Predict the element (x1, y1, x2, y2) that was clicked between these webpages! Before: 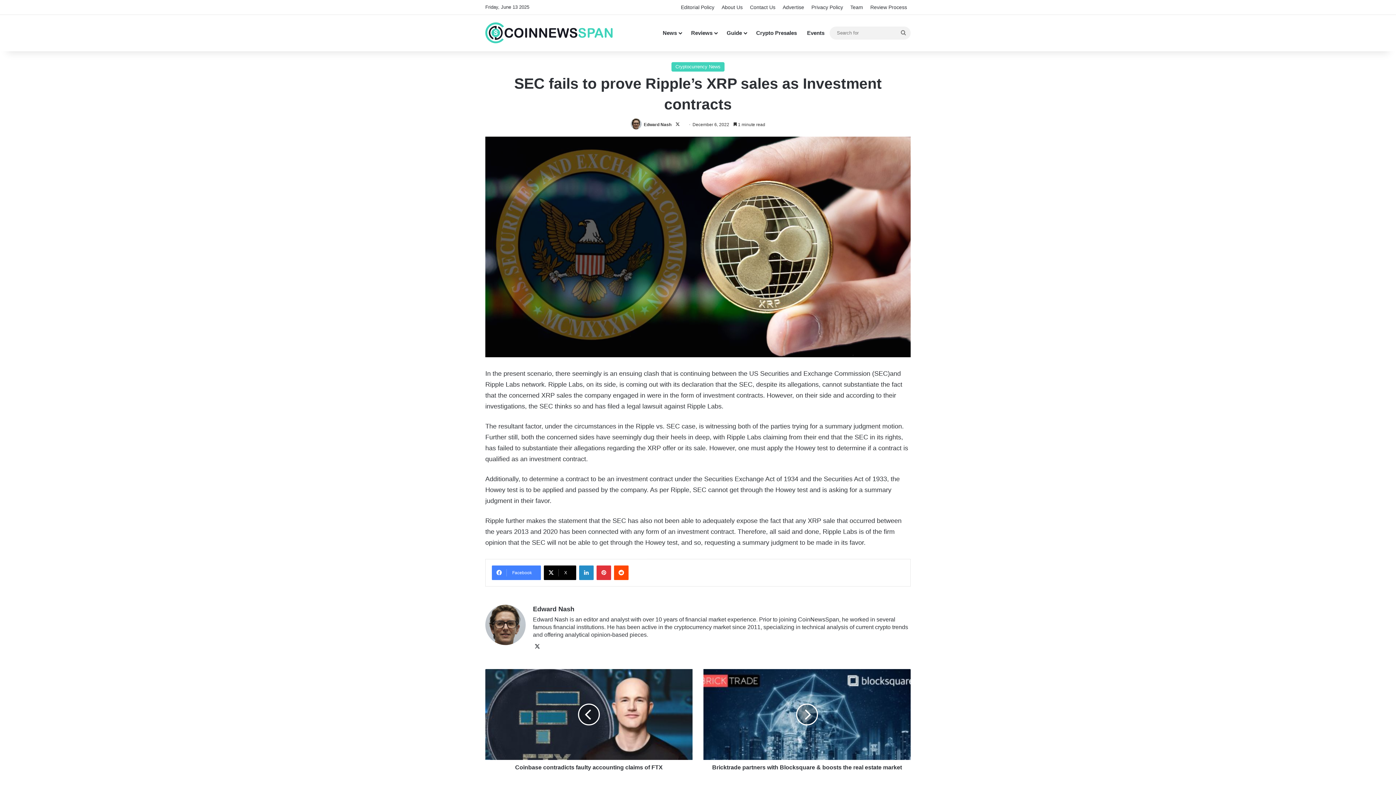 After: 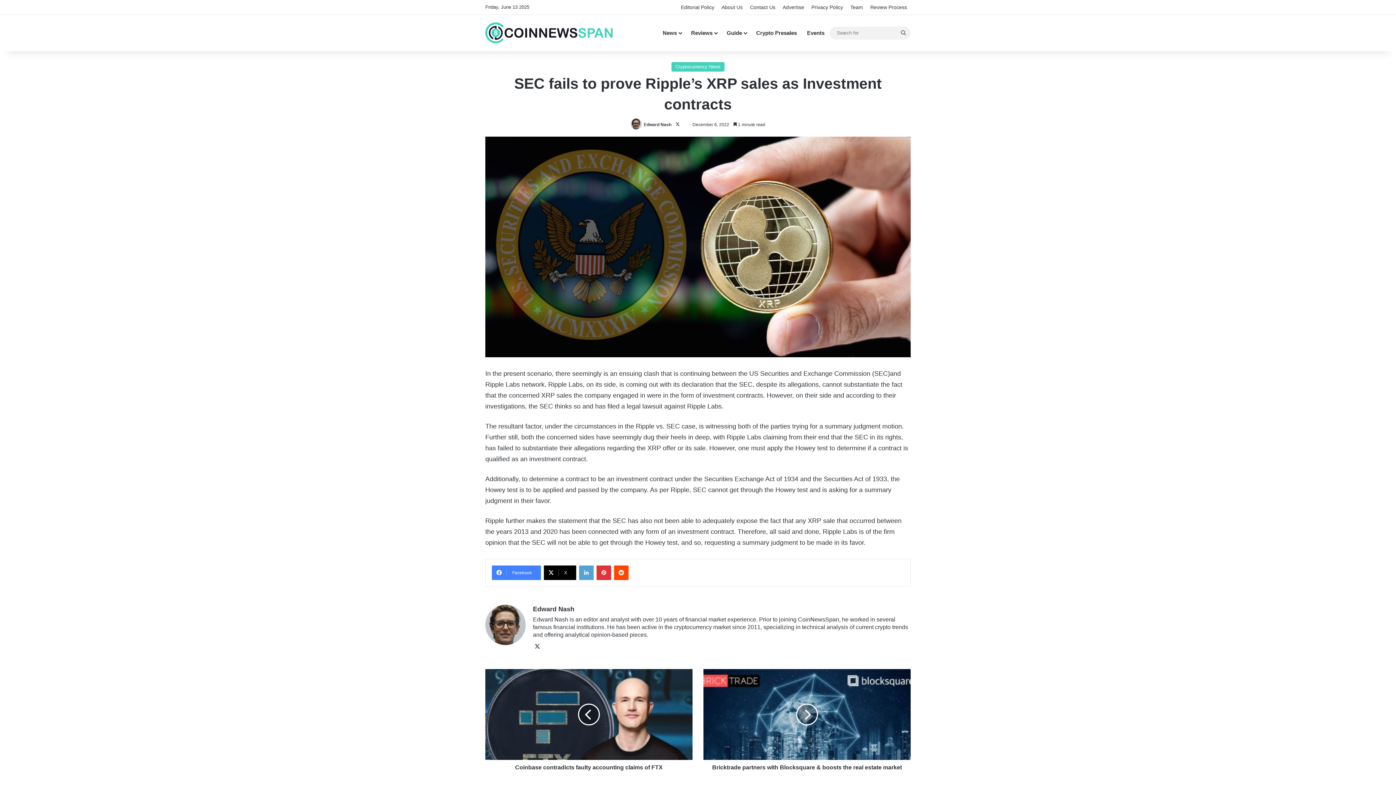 Action: label: LinkedIn bbox: (579, 565, 593, 580)